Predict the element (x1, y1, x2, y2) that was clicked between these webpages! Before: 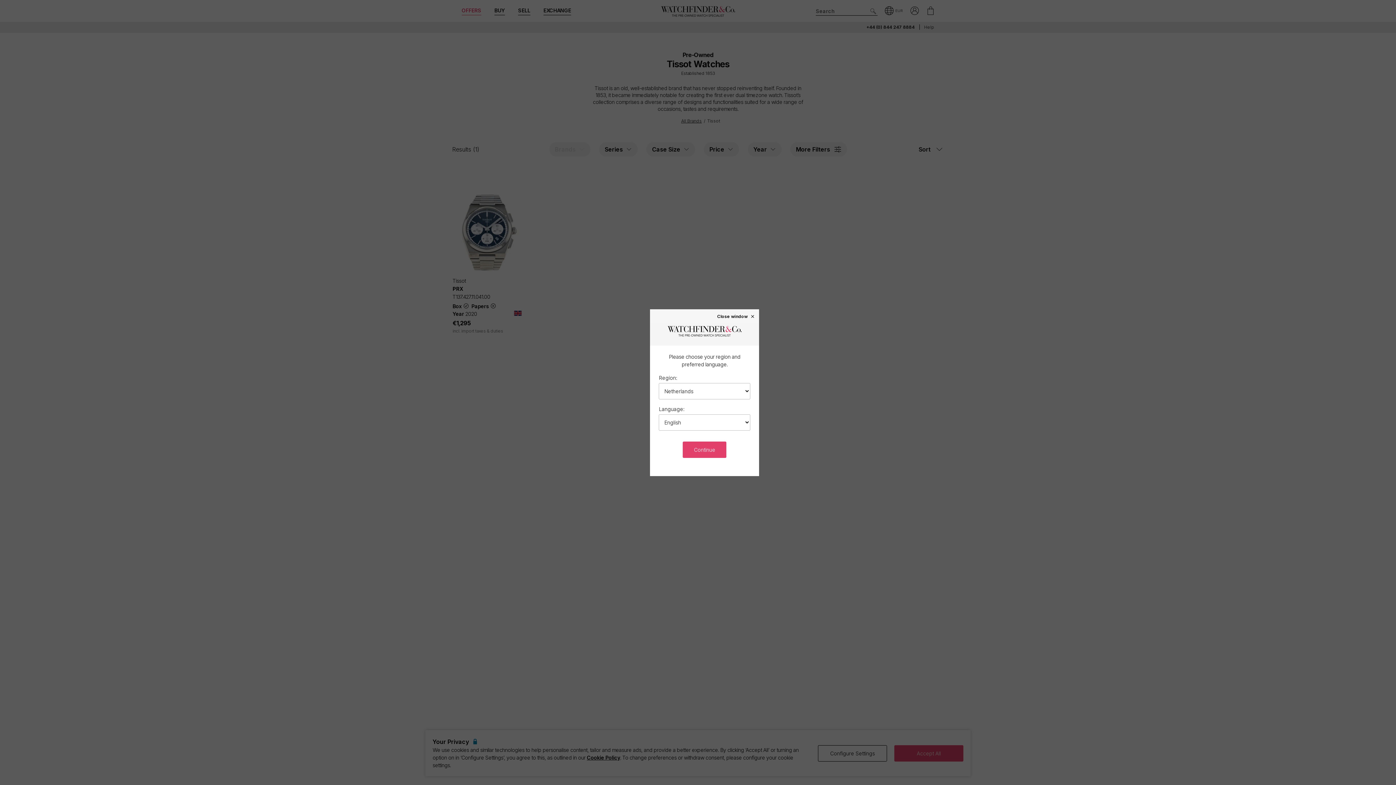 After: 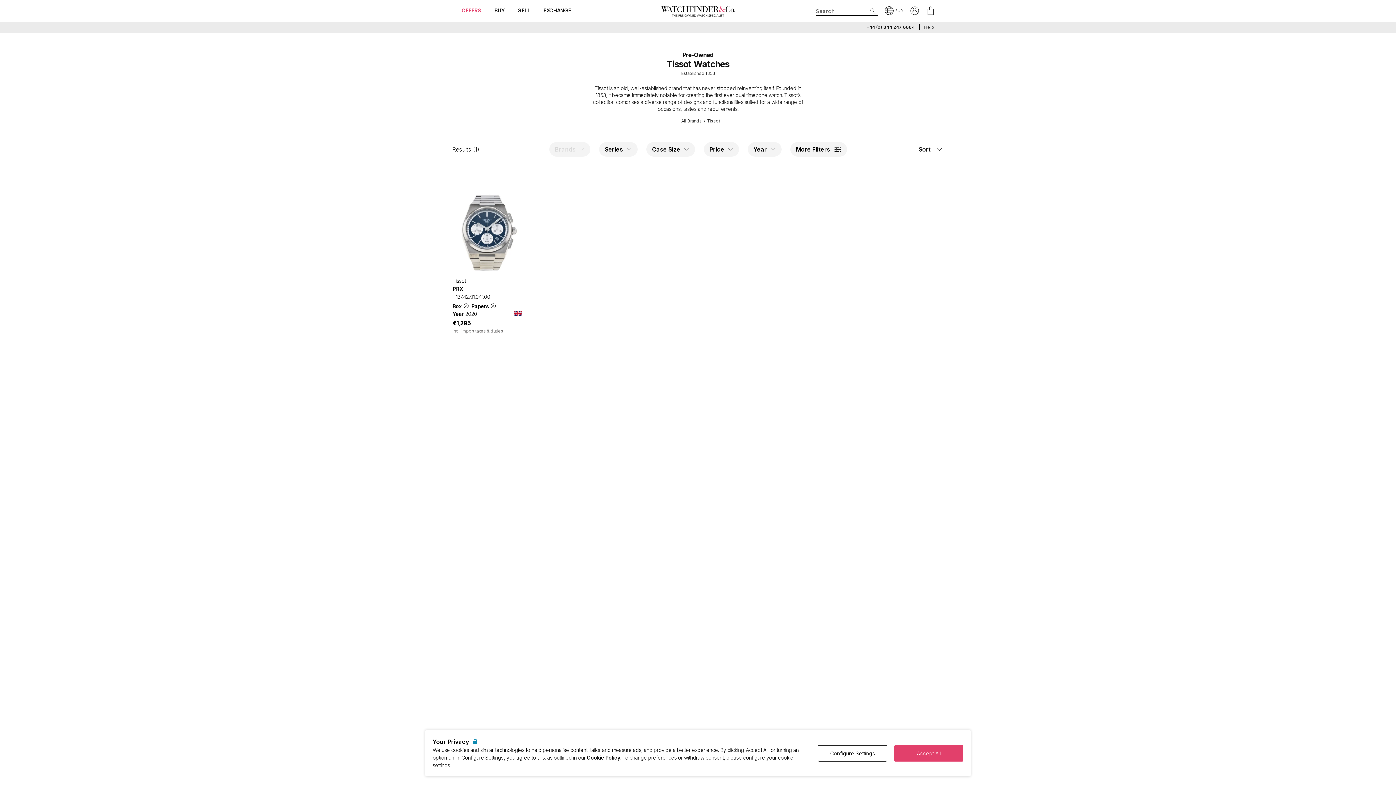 Action: label: Close window × bbox: (717, 313, 755, 318)